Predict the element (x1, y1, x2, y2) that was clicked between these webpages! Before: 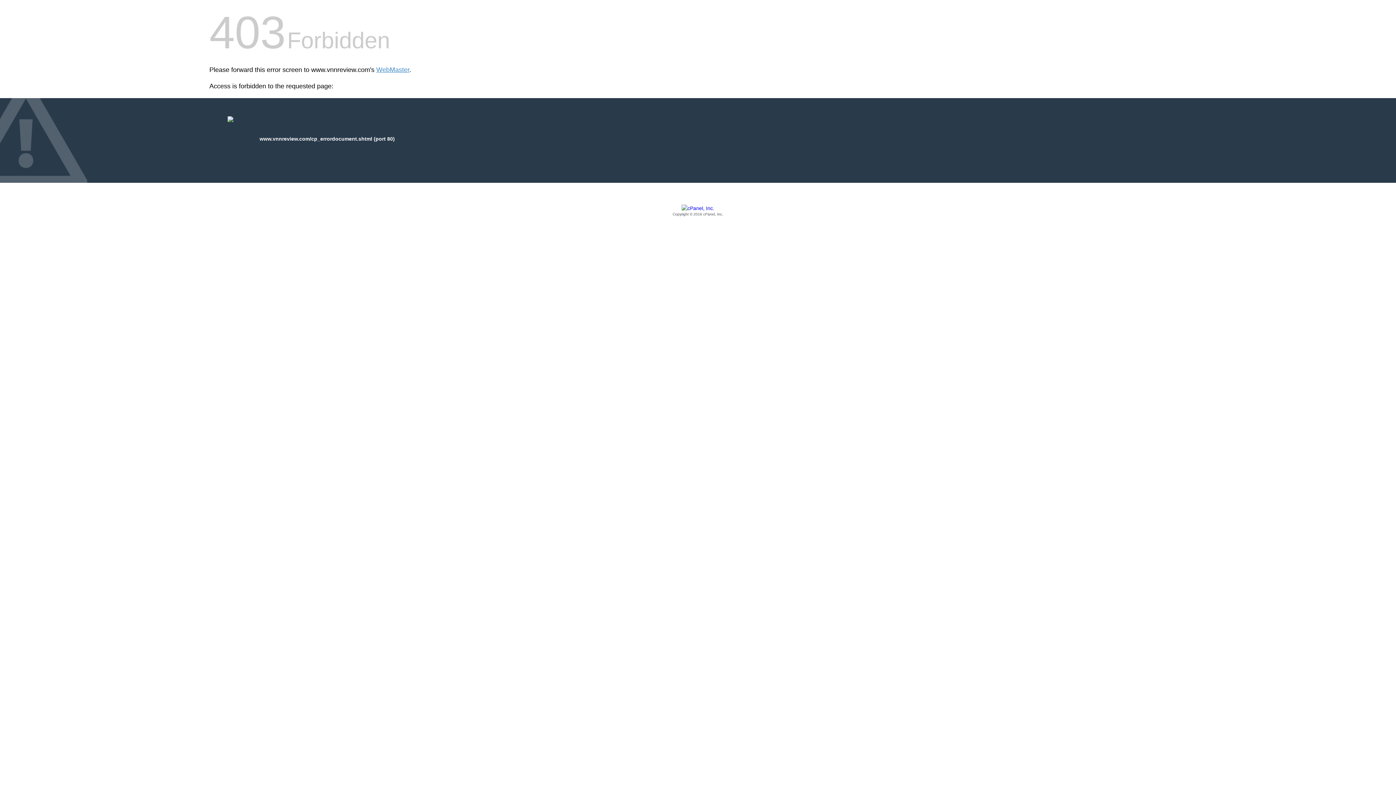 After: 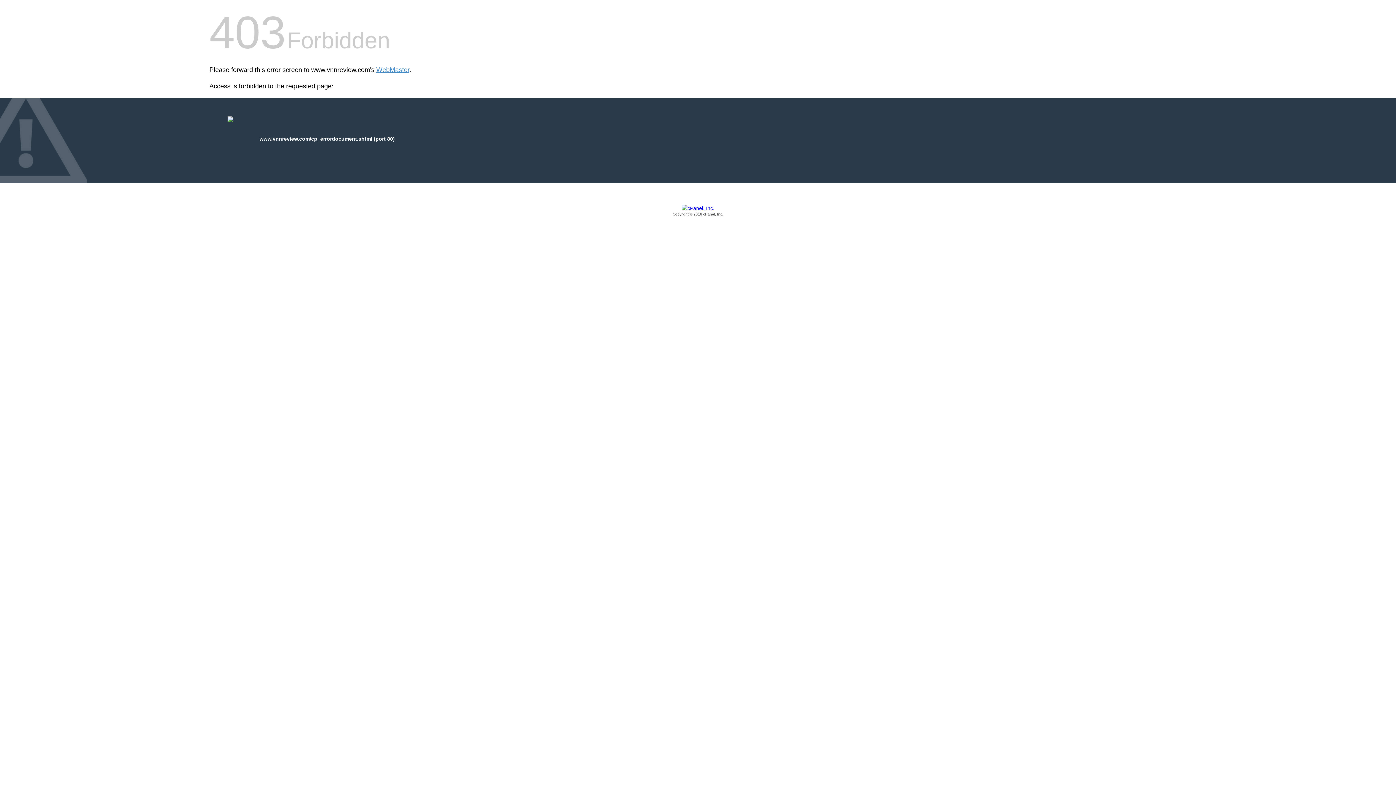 Action: bbox: (209, 205, 1186, 217) label: Copyright © 2016 cPanel, Inc.